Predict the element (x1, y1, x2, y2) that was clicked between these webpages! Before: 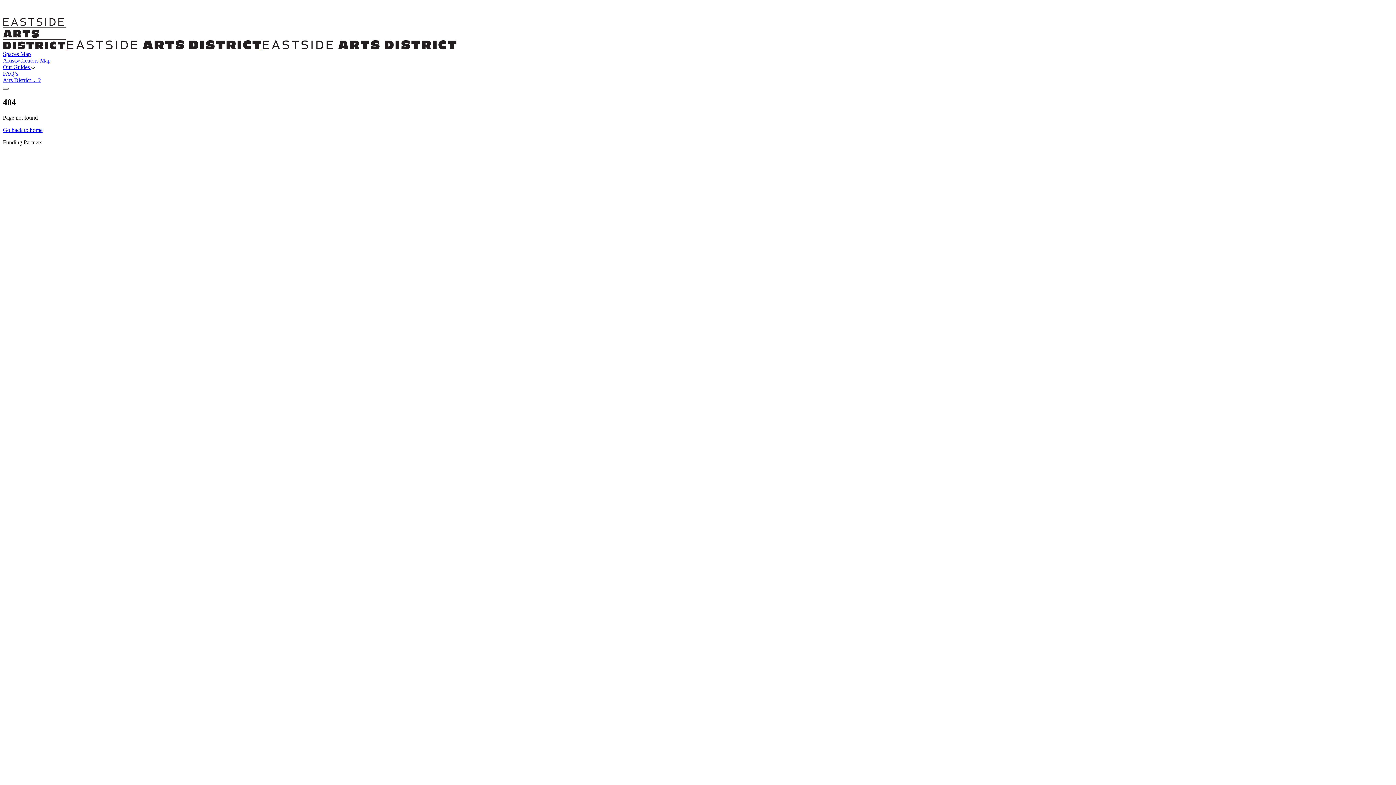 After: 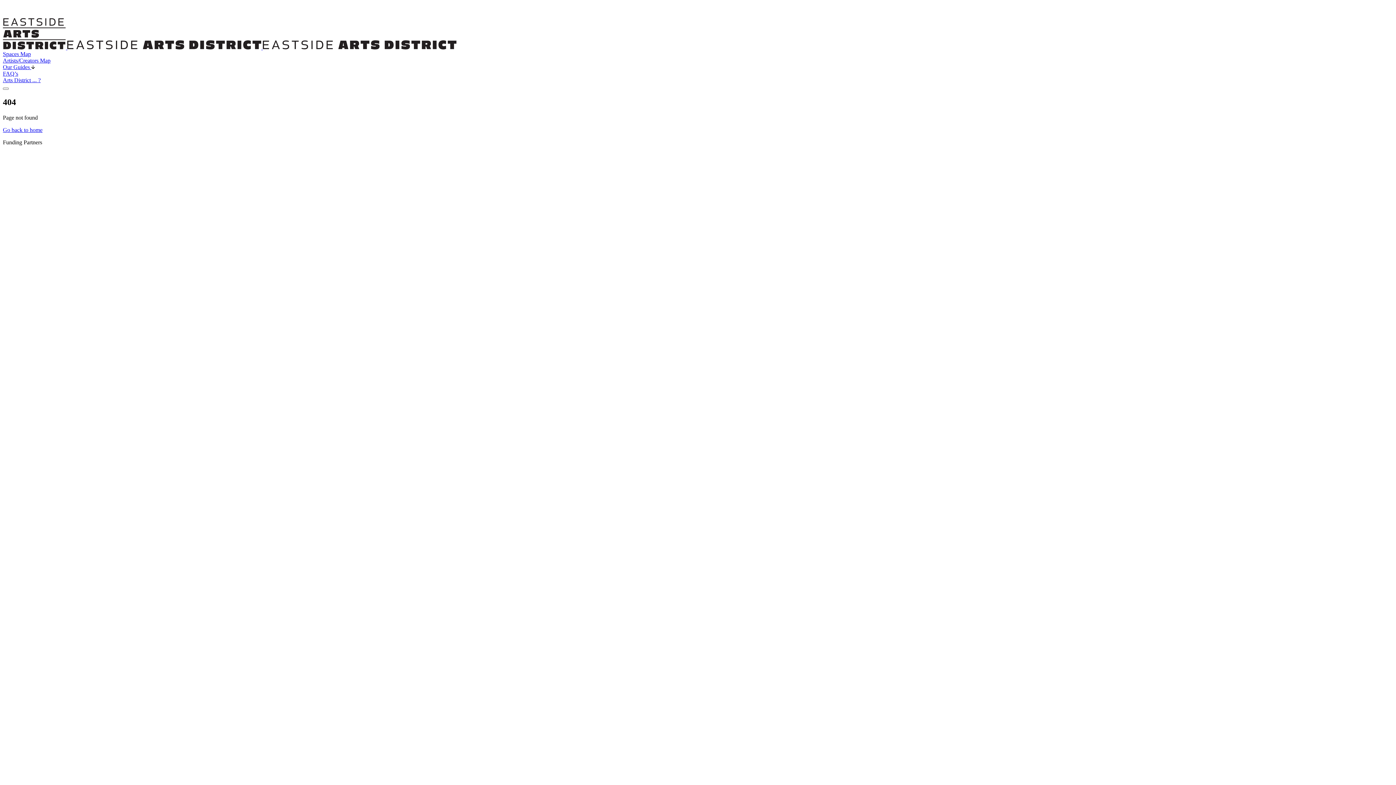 Action: bbox: (2, 70, 18, 76) label: FAQ’s